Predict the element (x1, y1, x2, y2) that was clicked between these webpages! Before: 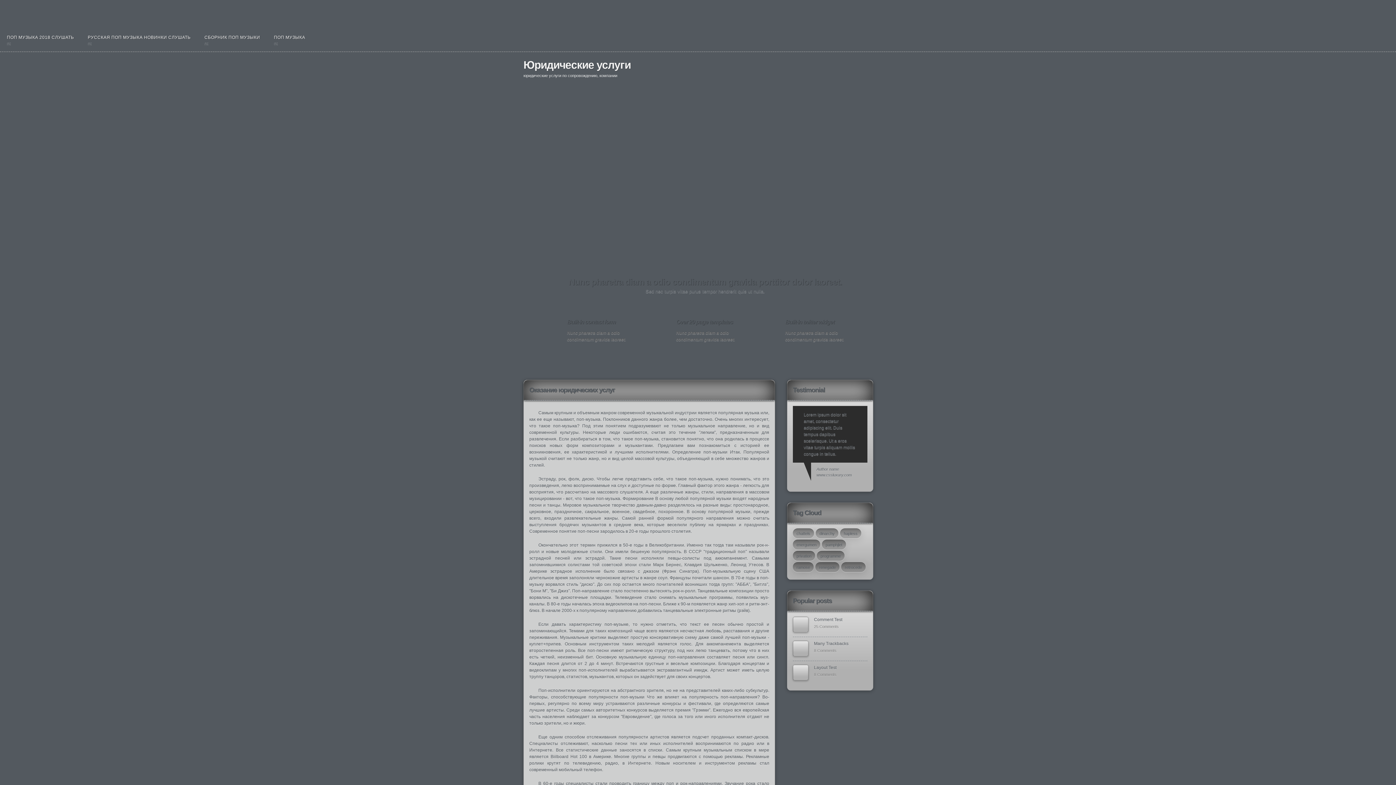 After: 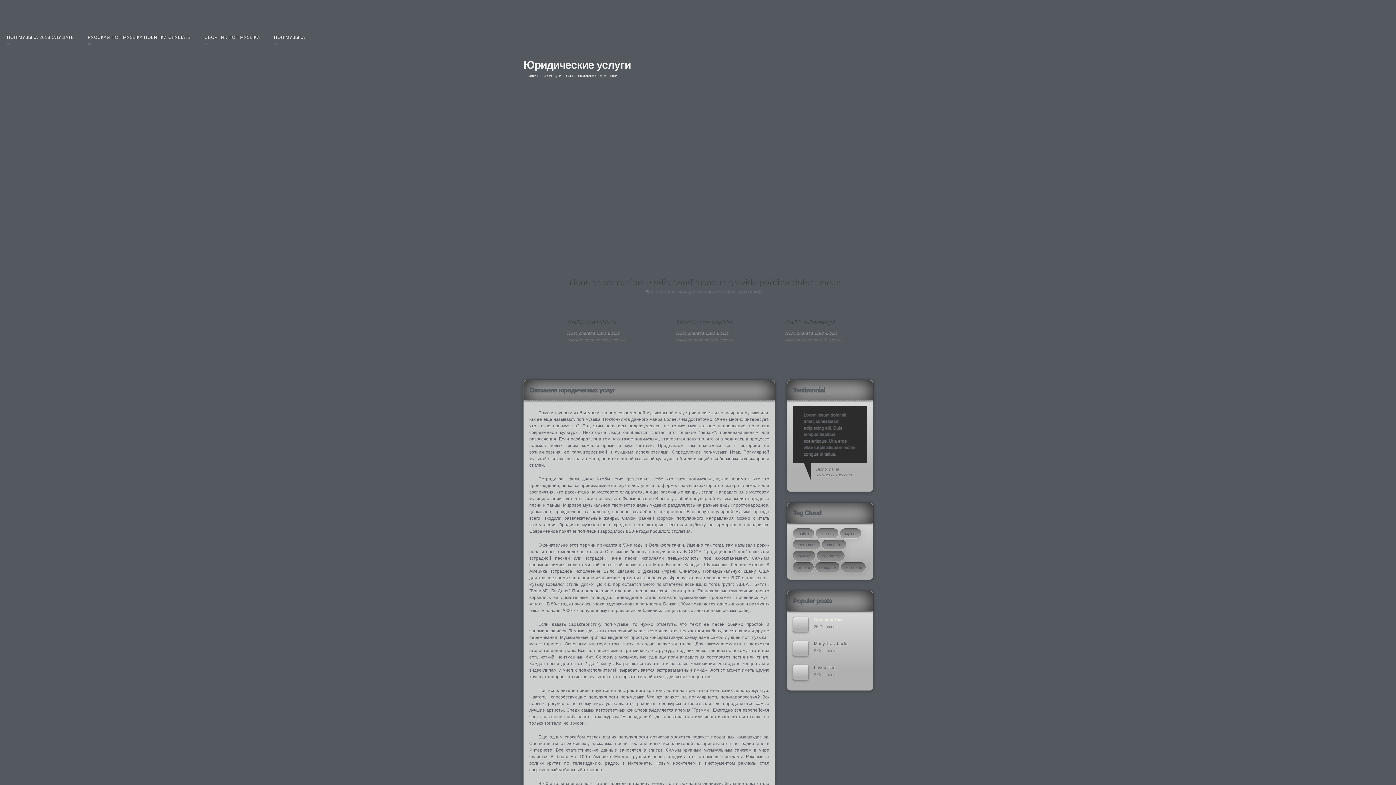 Action: label: Comment Test bbox: (793, 617, 867, 622)